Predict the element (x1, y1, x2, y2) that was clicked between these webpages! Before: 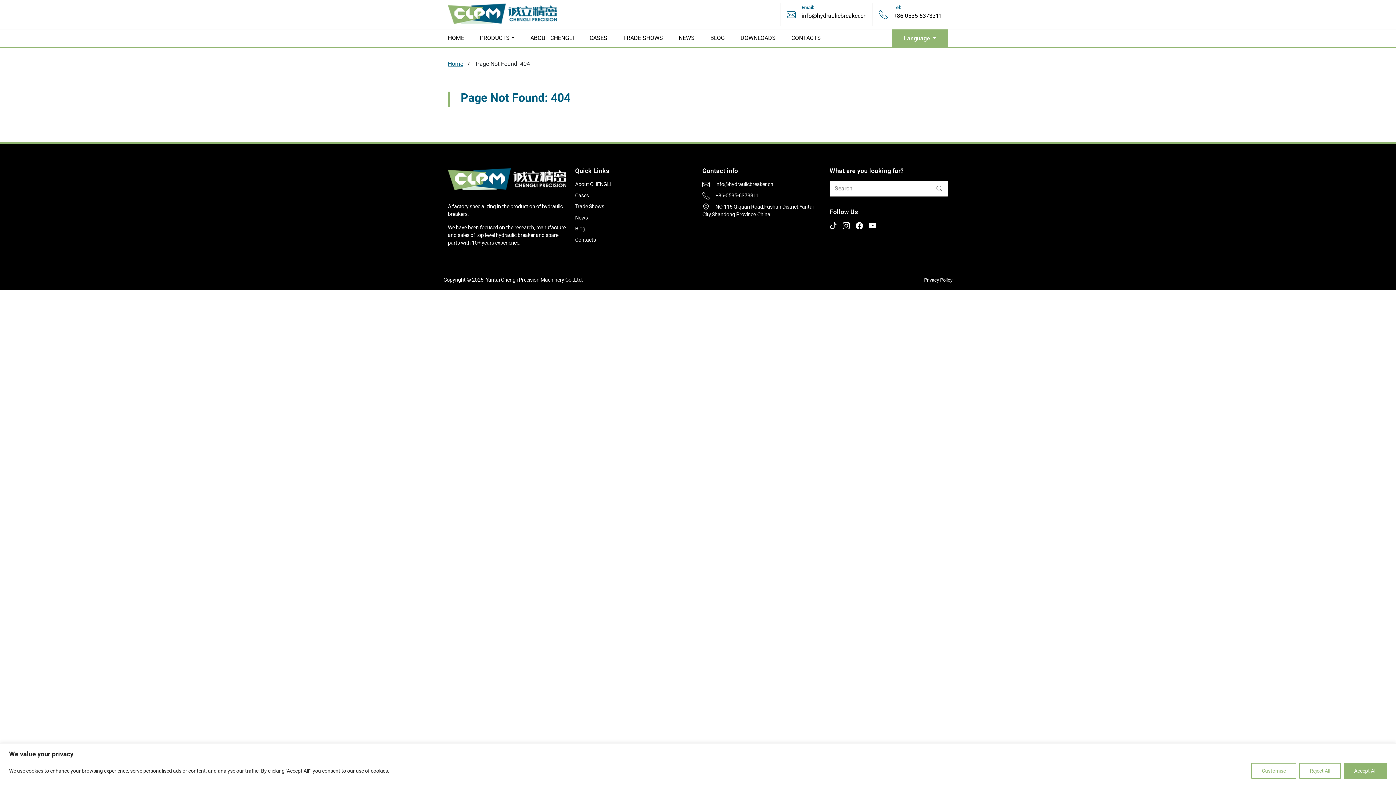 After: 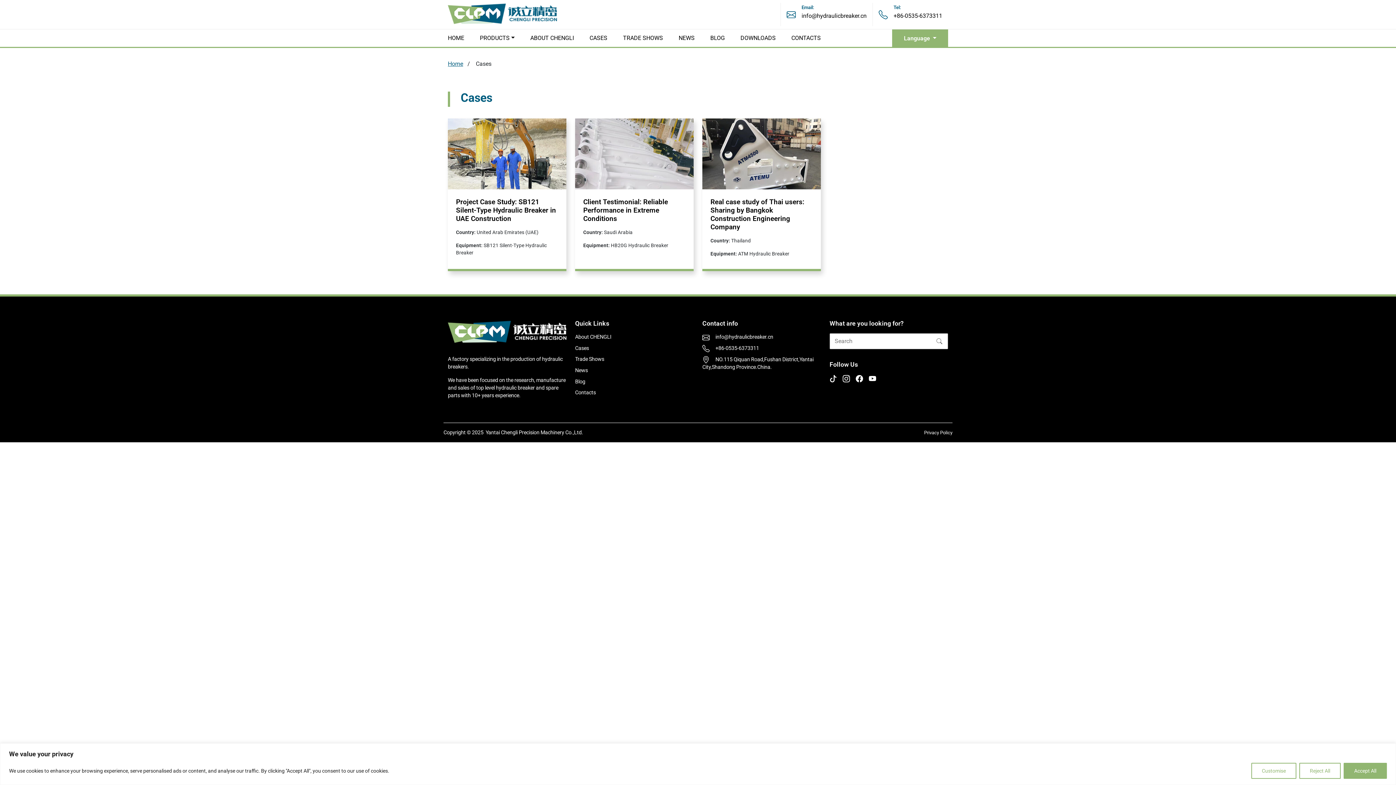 Action: bbox: (589, 29, 607, 46) label: CASES